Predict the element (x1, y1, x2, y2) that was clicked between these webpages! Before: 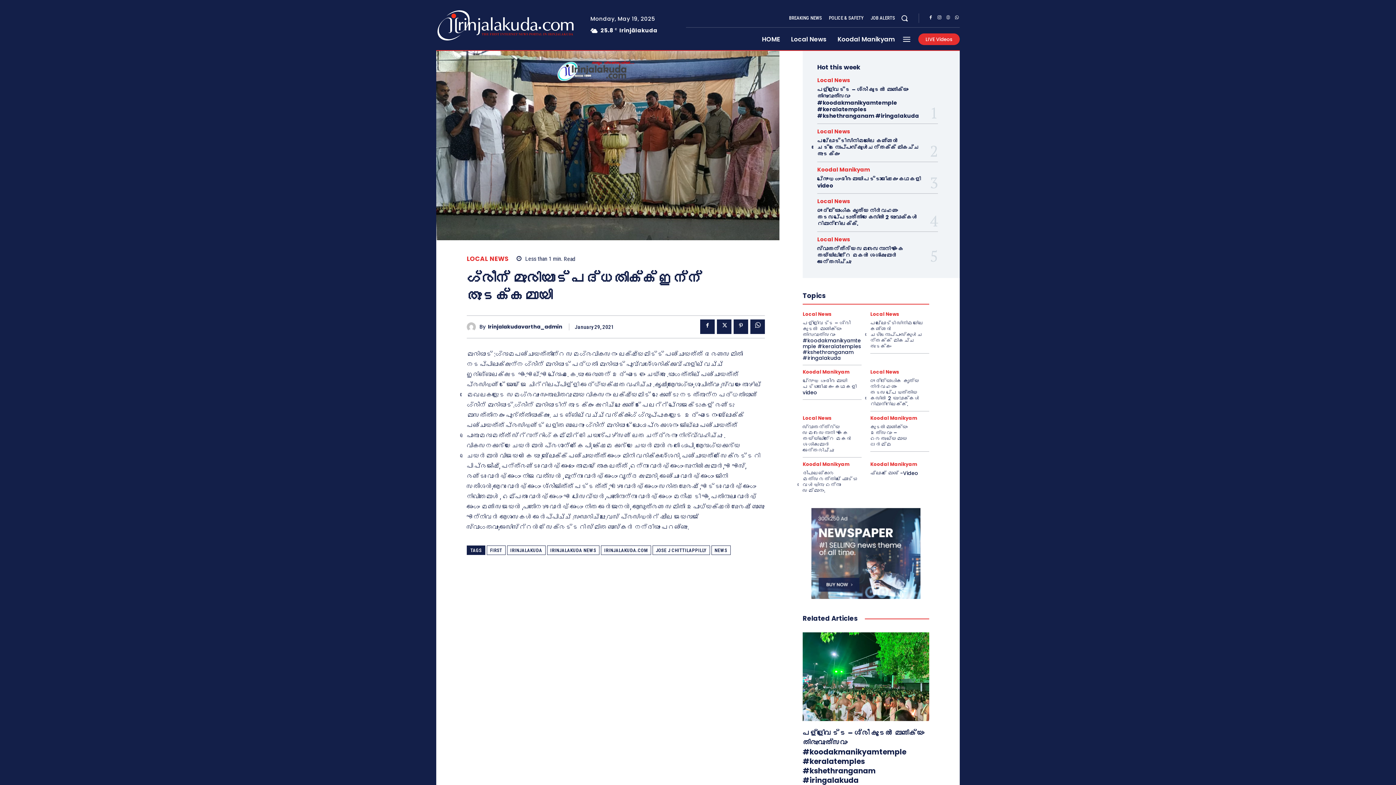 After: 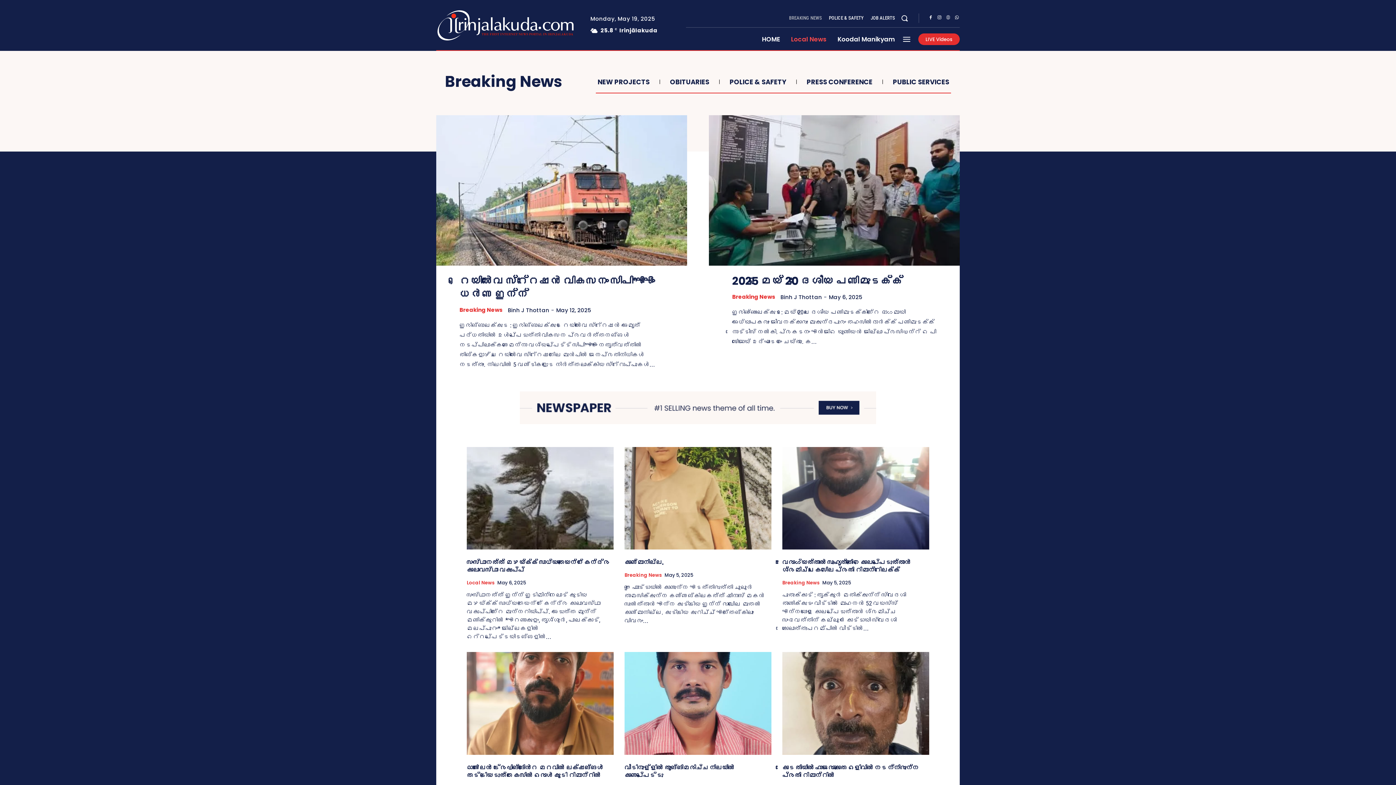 Action: bbox: (788, 9, 822, 27) label: BREAKING NEWS